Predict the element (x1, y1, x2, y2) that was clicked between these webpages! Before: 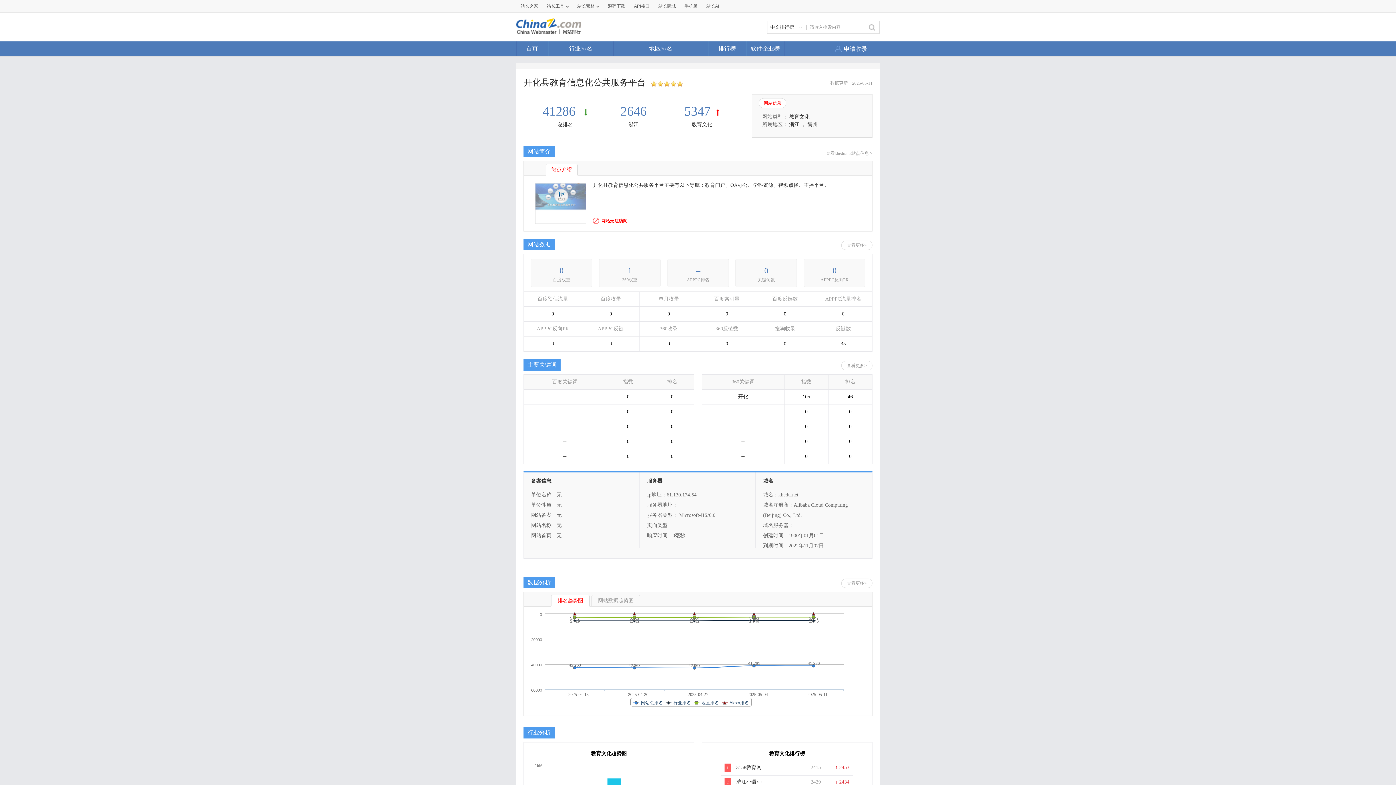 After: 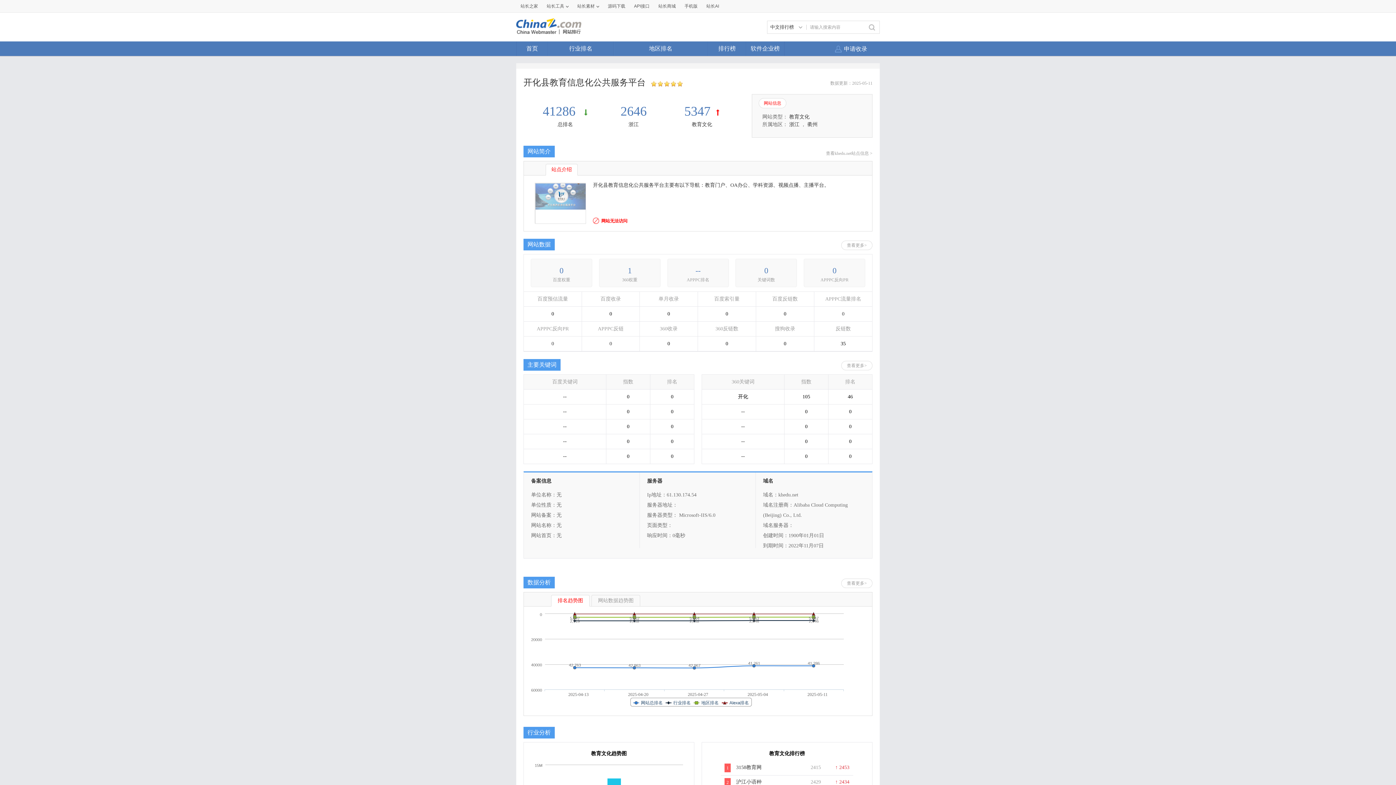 Action: label: 排名趋势图 bbox: (551, 595, 589, 606)